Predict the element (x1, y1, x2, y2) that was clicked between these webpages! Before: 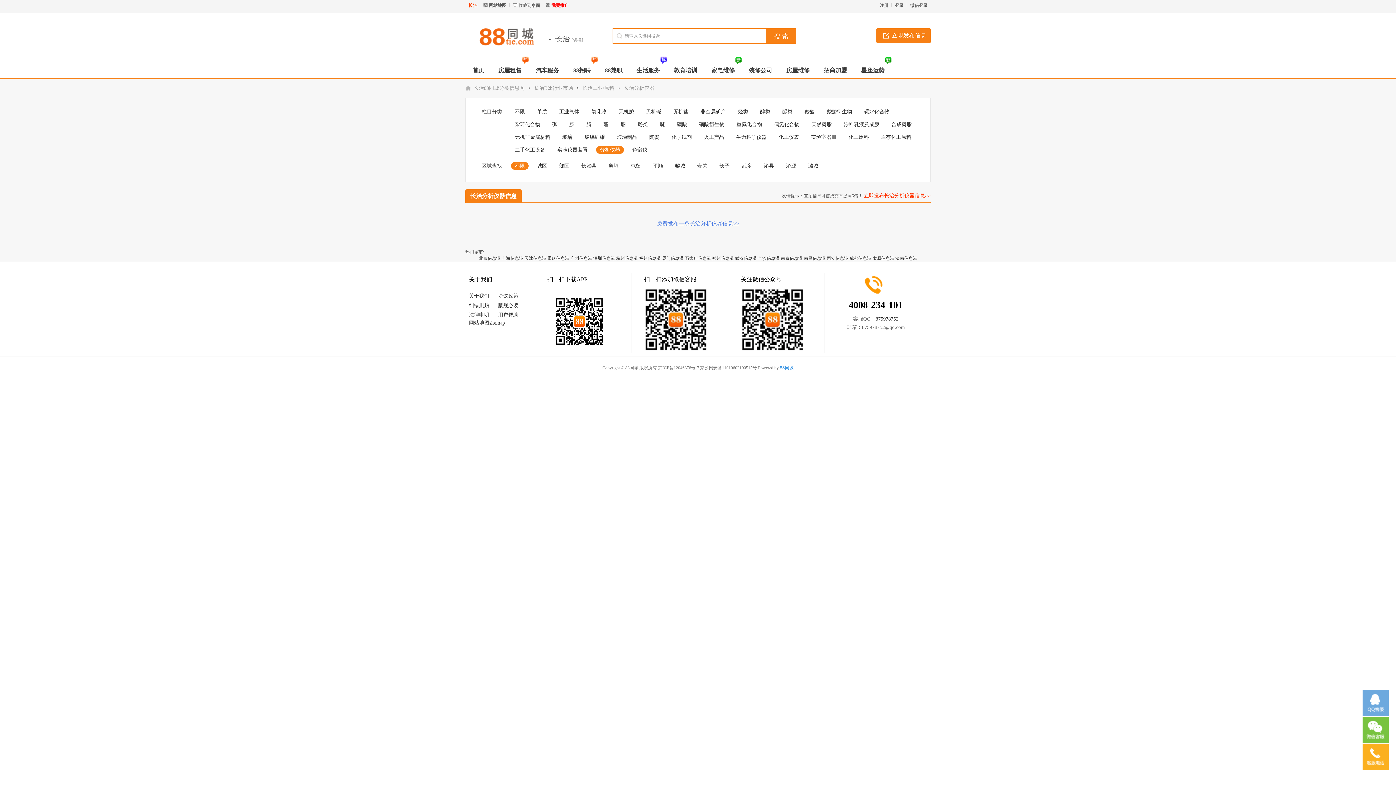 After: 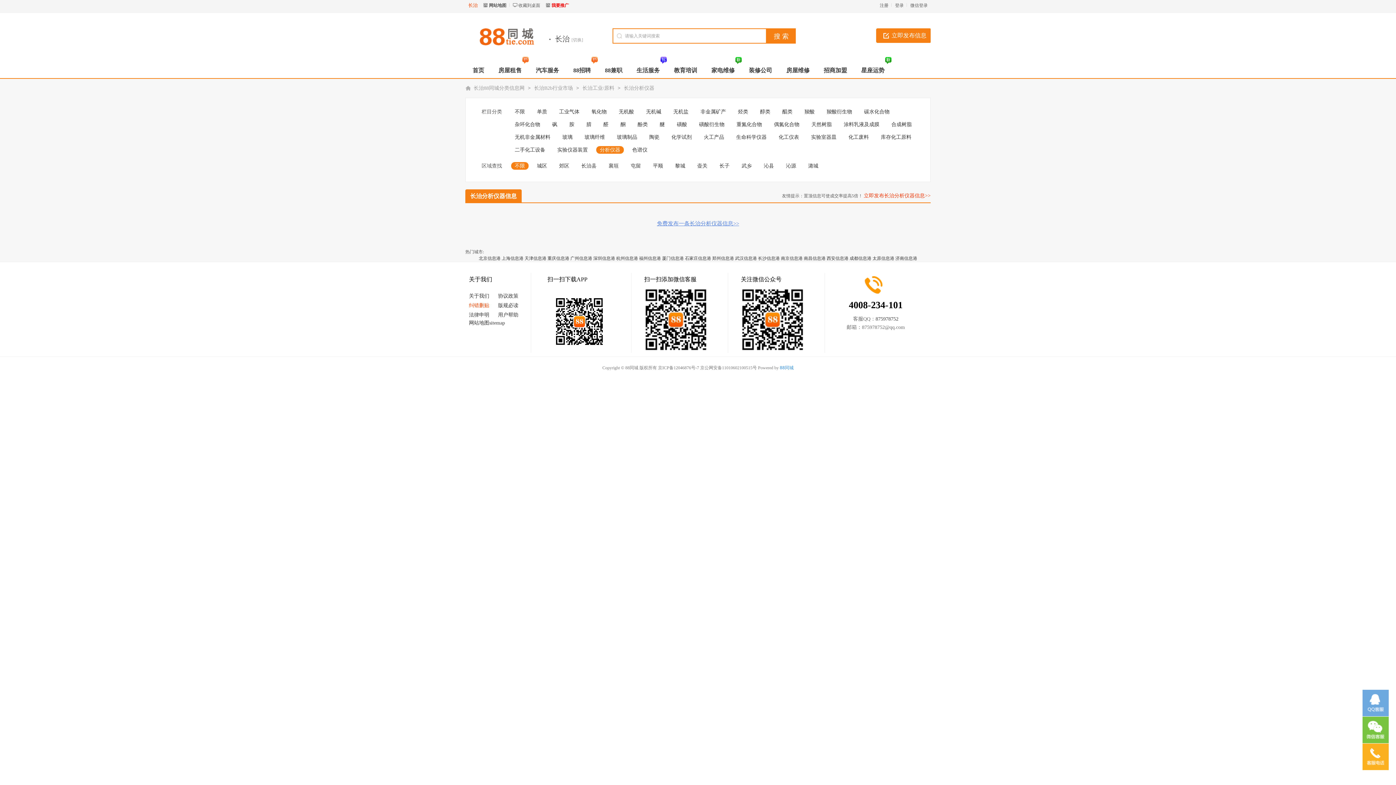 Action: label: 纠错删贴 bbox: (469, 302, 489, 308)